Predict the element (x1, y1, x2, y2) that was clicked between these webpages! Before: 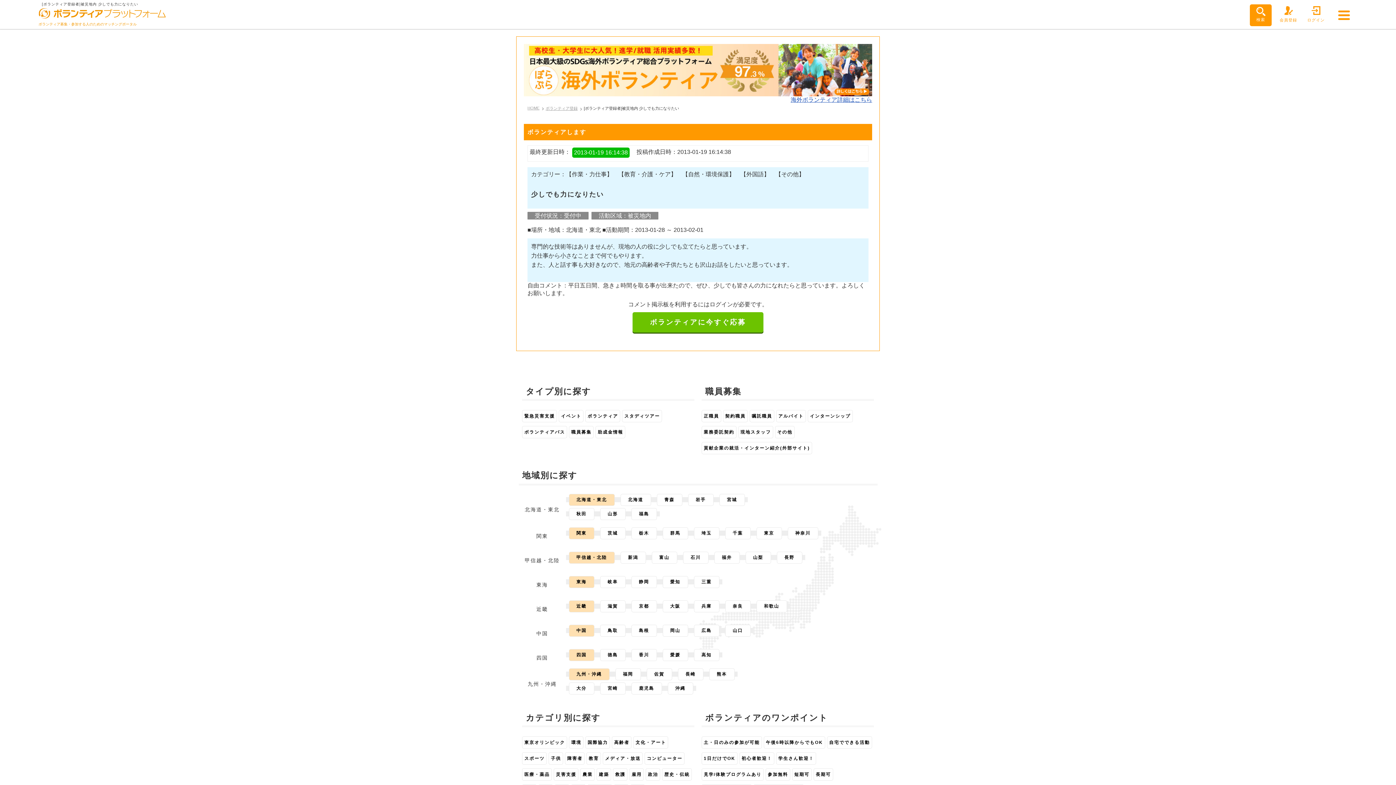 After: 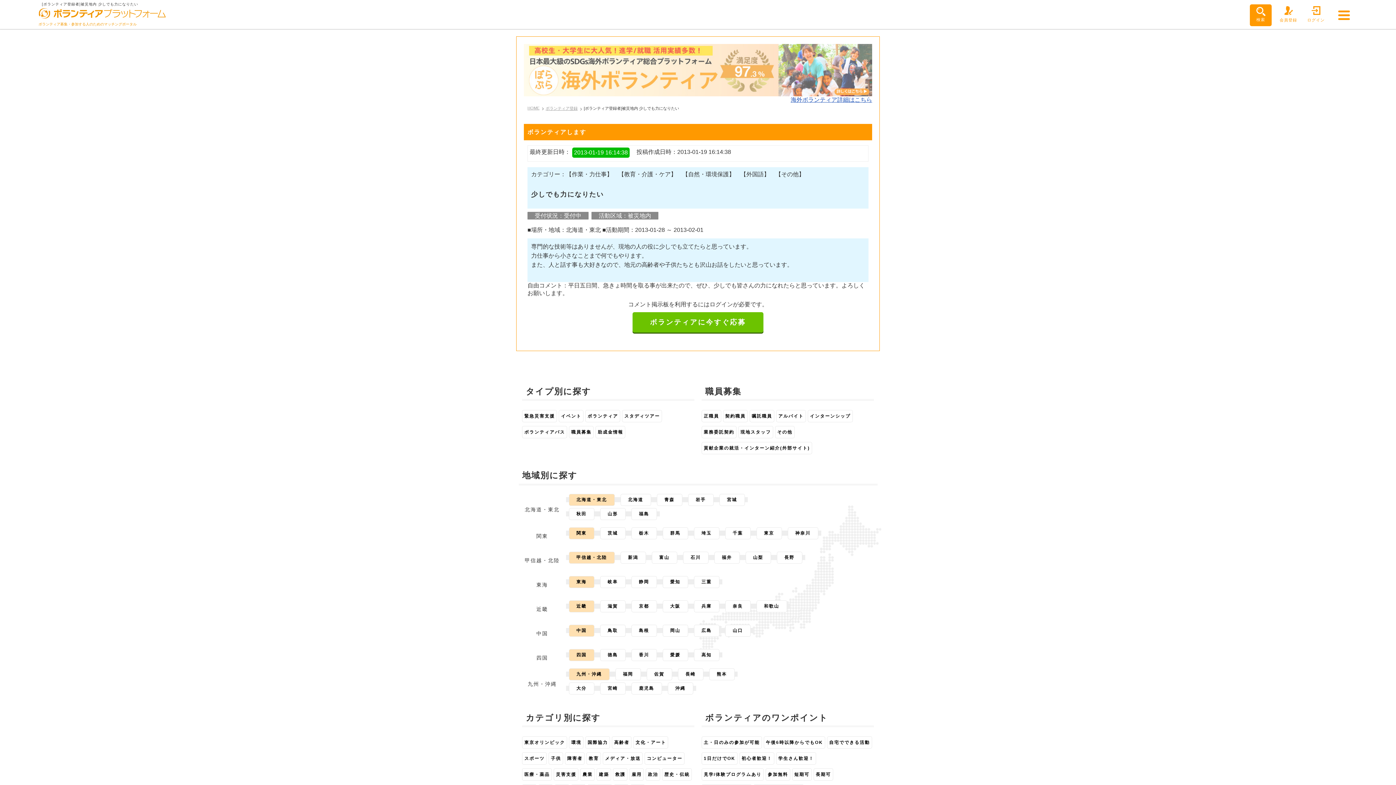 Action: bbox: (524, 44, 872, 96)